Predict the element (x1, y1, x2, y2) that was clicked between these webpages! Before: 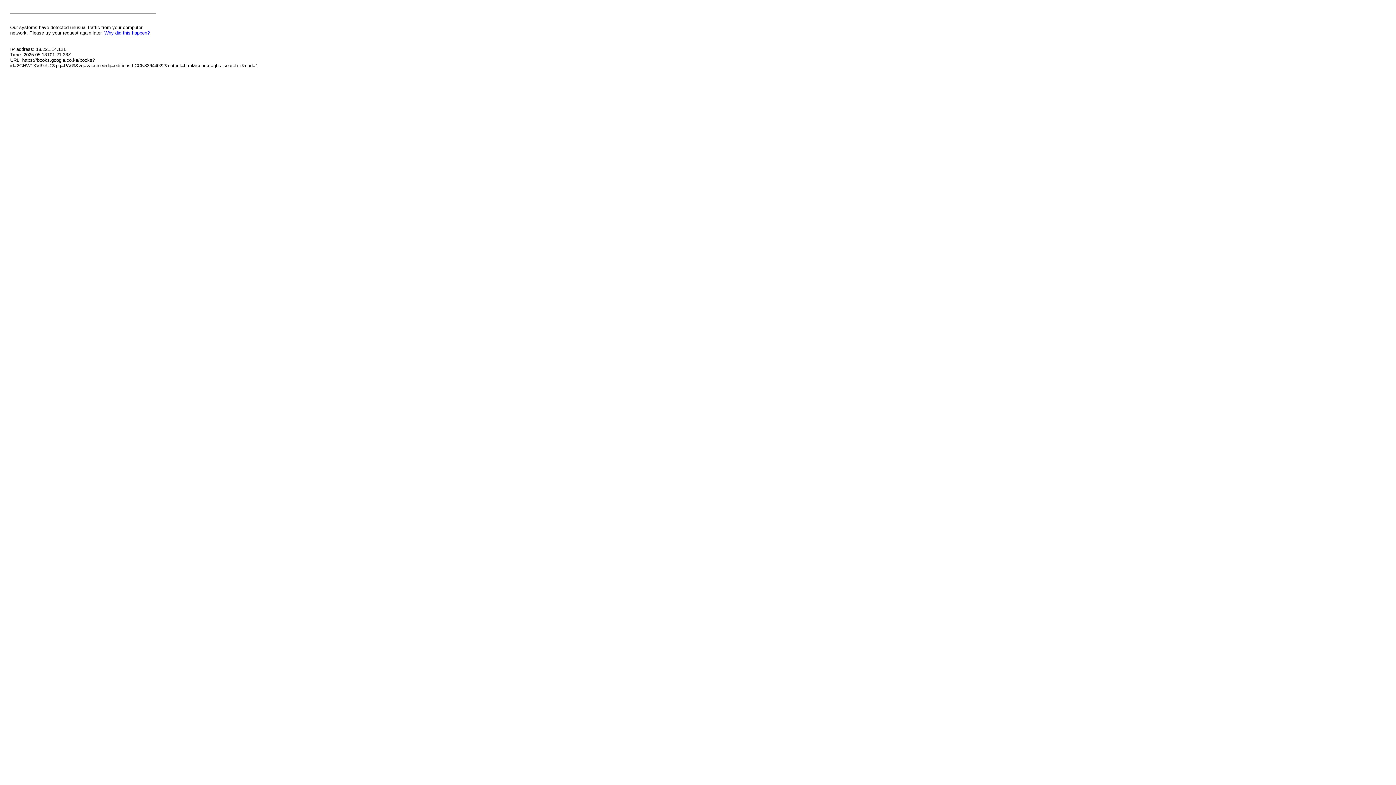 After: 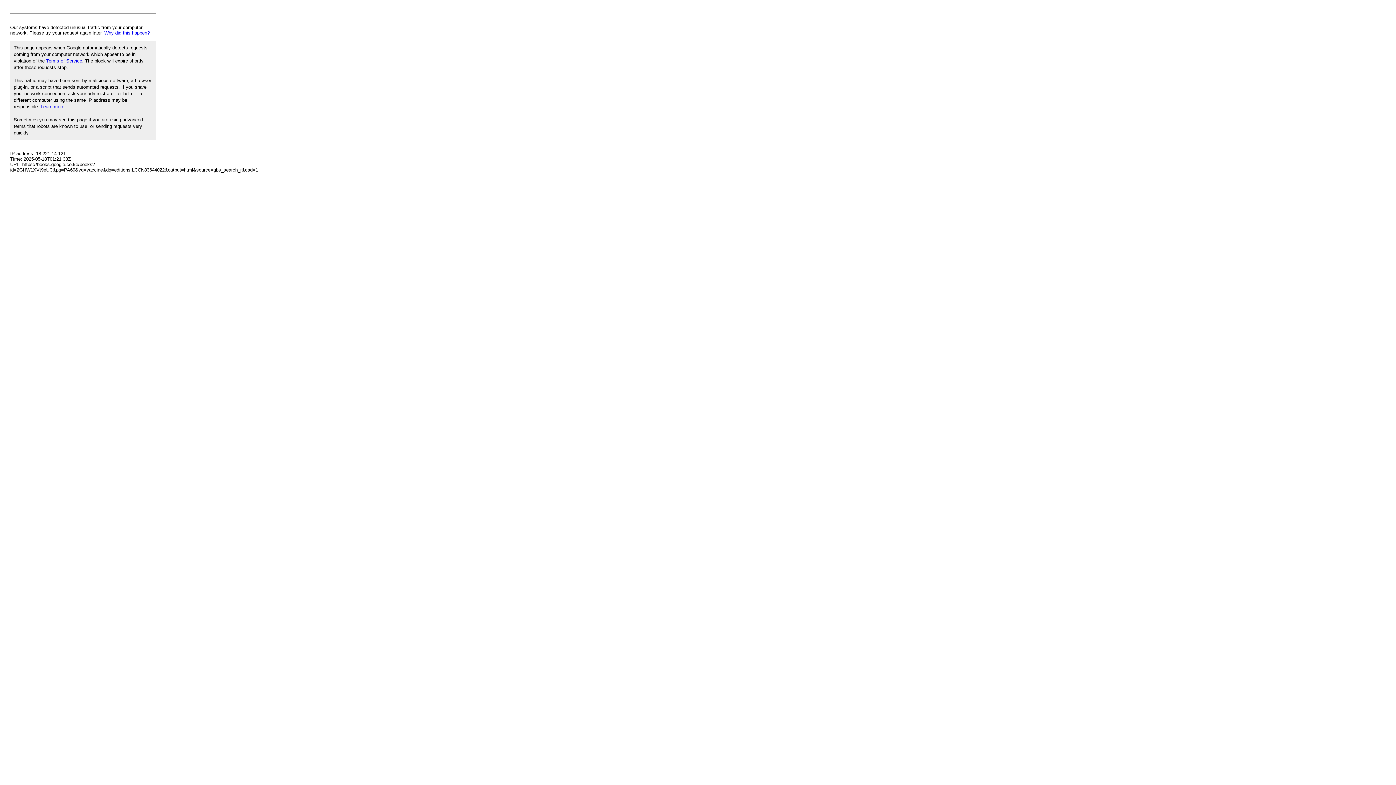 Action: bbox: (104, 30, 149, 35) label: Why did this happen?